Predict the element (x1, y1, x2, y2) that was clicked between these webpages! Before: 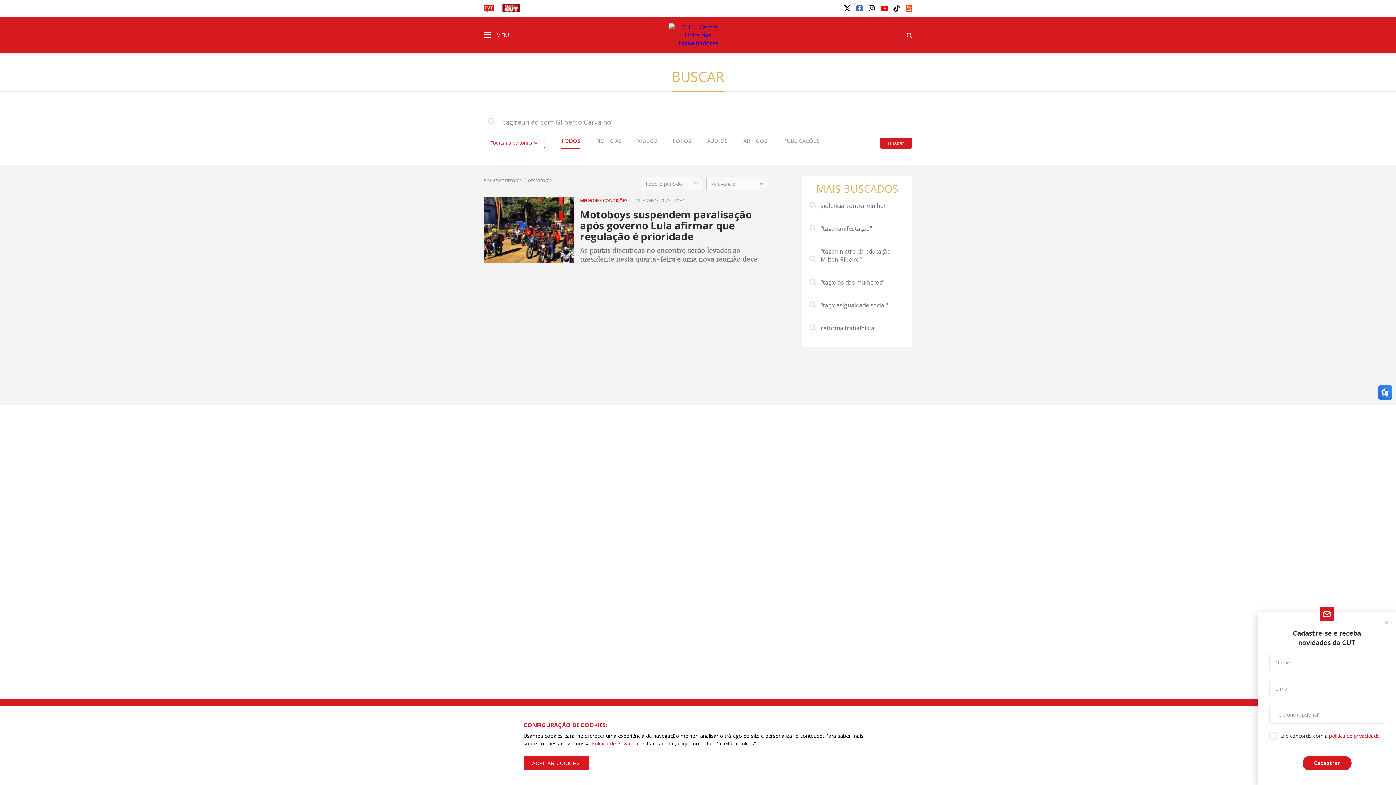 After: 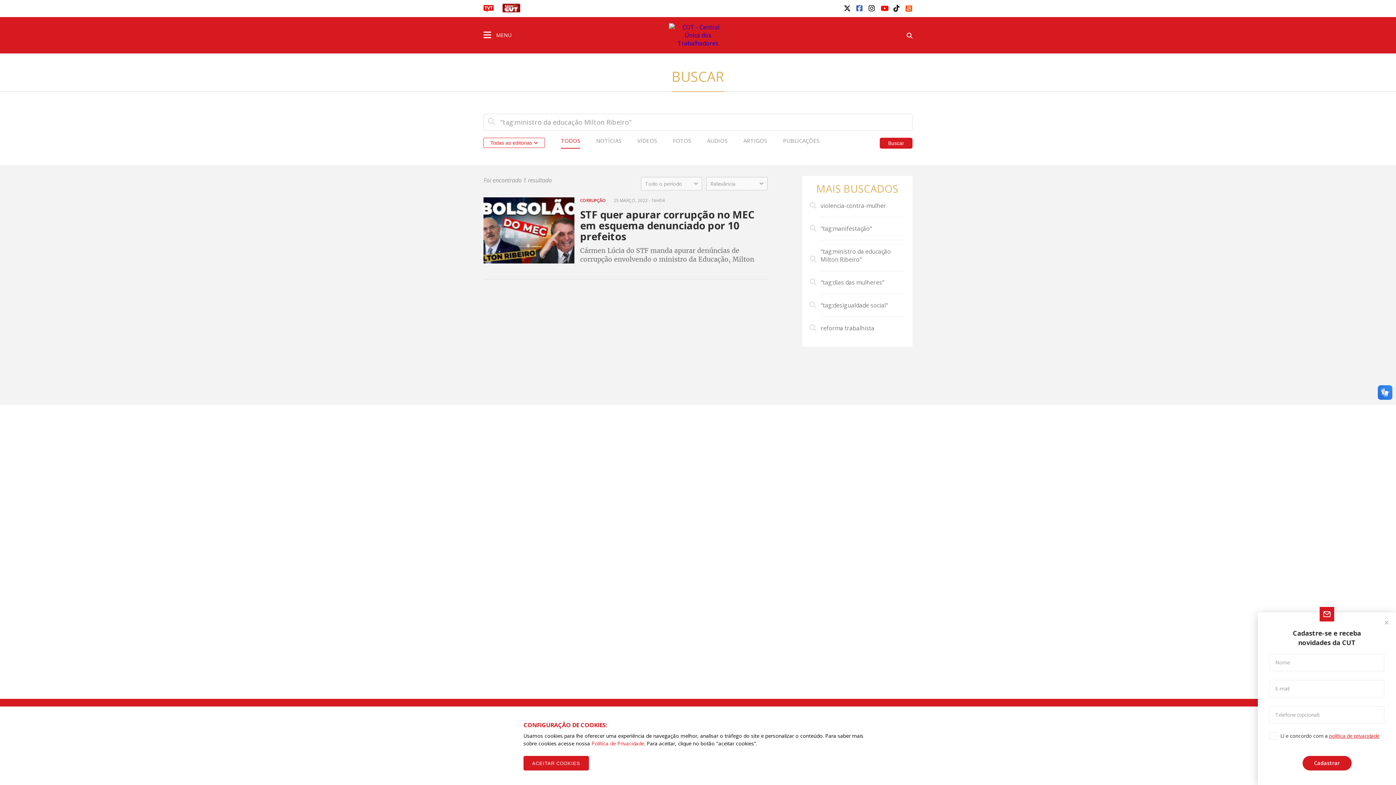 Action: label:  "tag:ministro da educação Milton Ribeiro" bbox: (809, 247, 905, 271)